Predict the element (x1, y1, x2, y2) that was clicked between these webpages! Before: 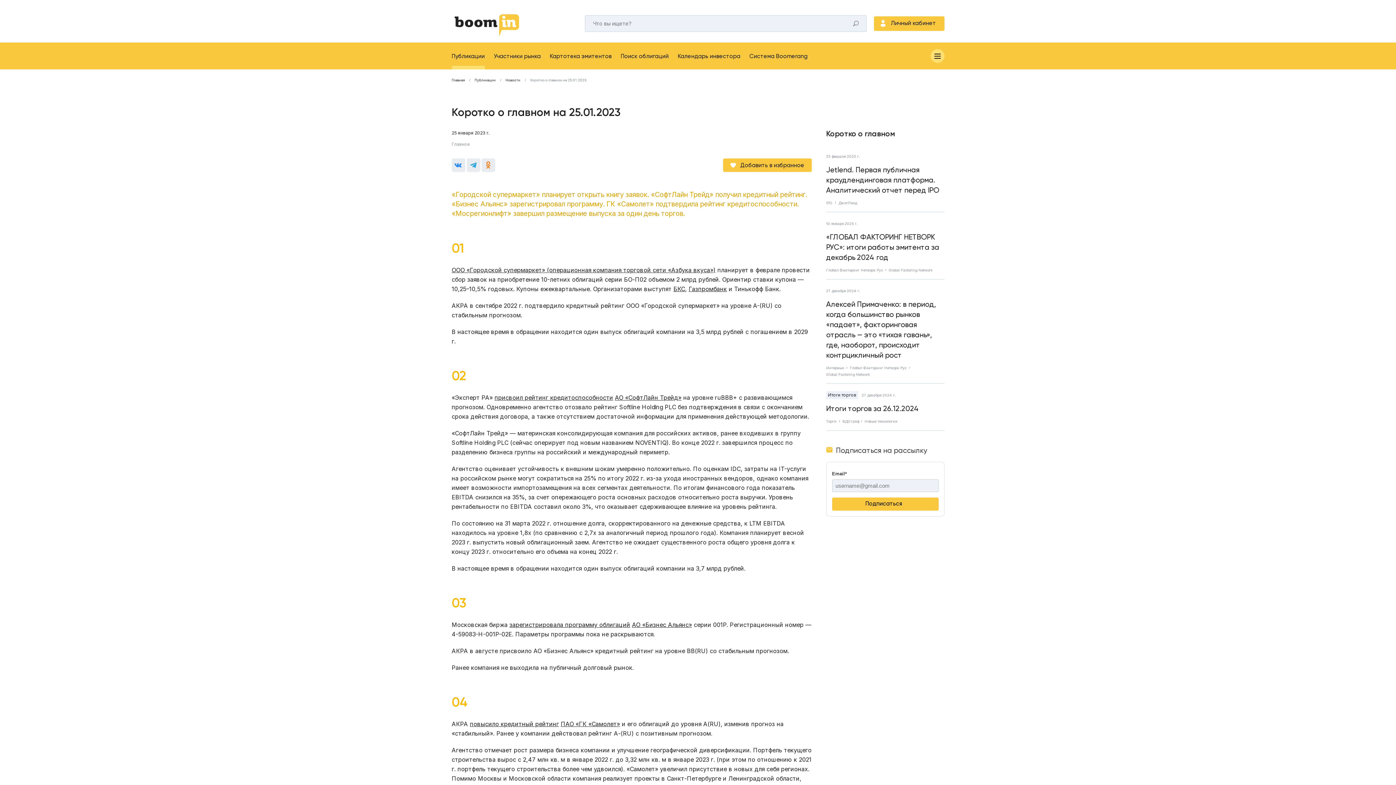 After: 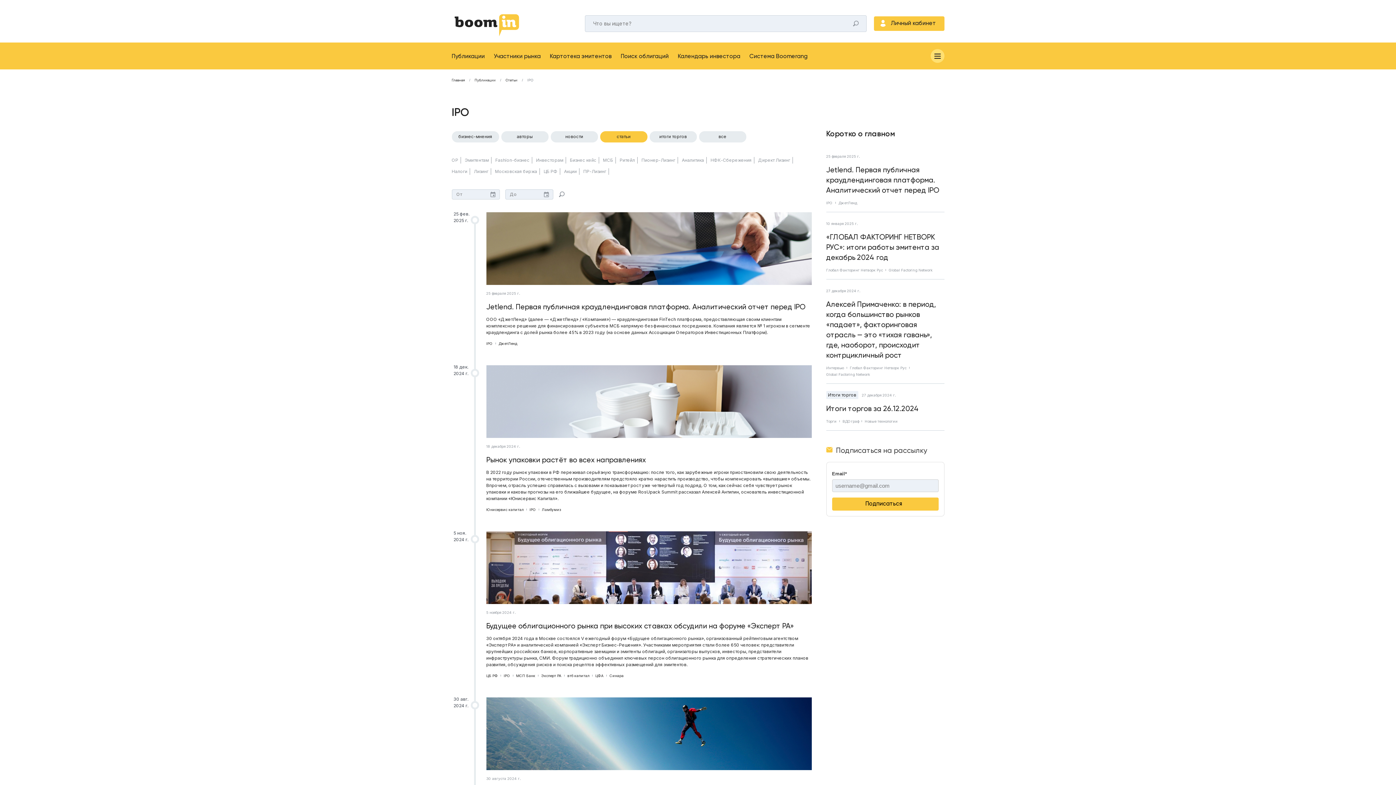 Action: label: IPO bbox: (826, 201, 832, 204)